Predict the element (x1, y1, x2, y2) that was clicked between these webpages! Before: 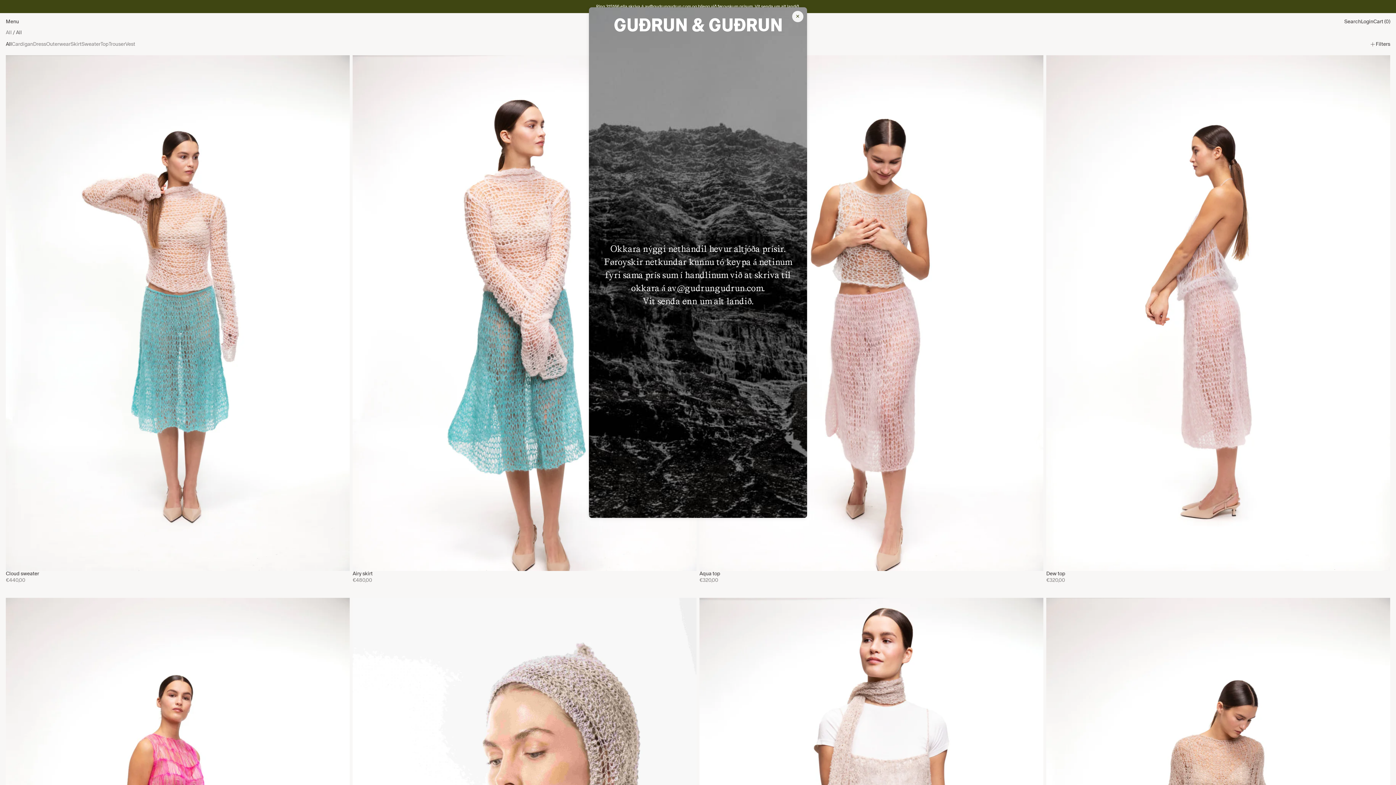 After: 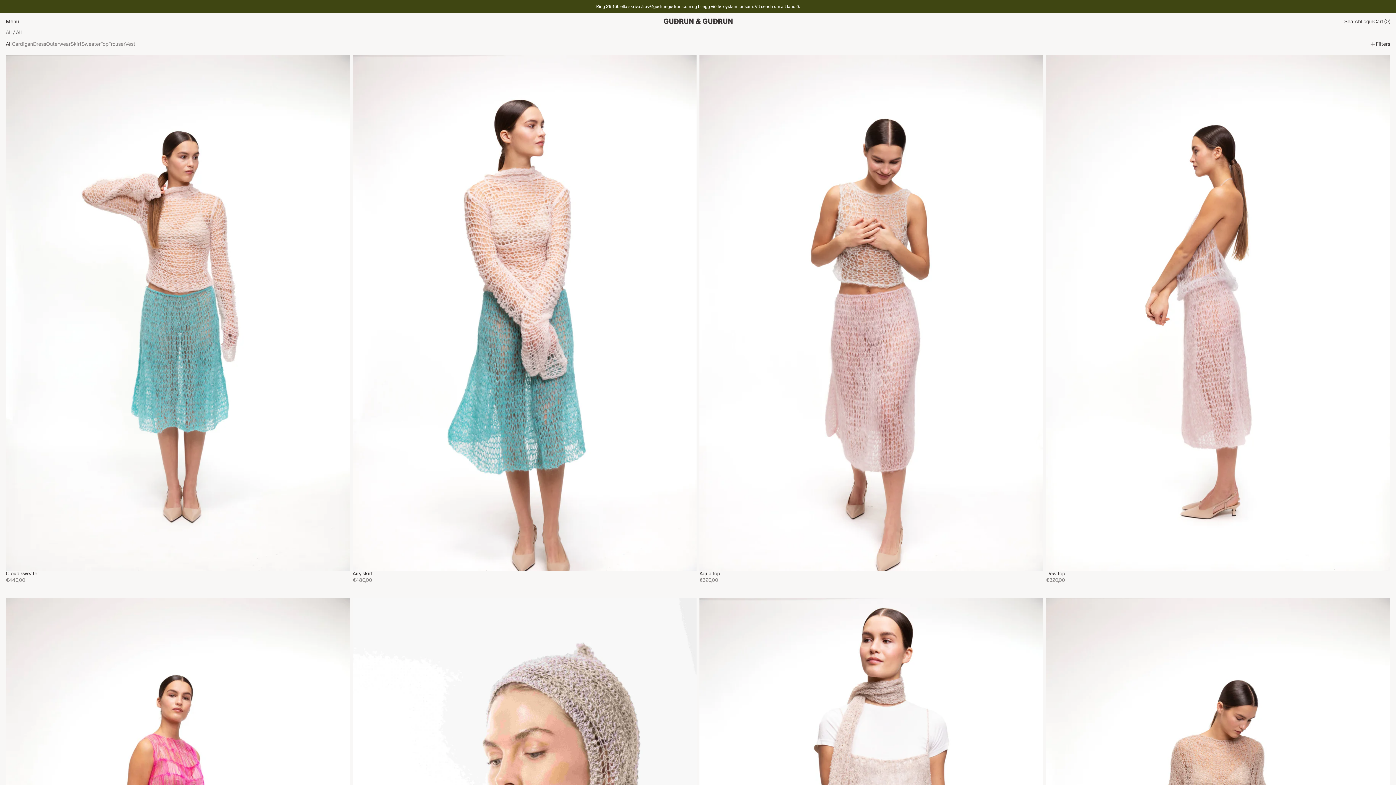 Action: label: All bbox: (5, 40, 11, 48)